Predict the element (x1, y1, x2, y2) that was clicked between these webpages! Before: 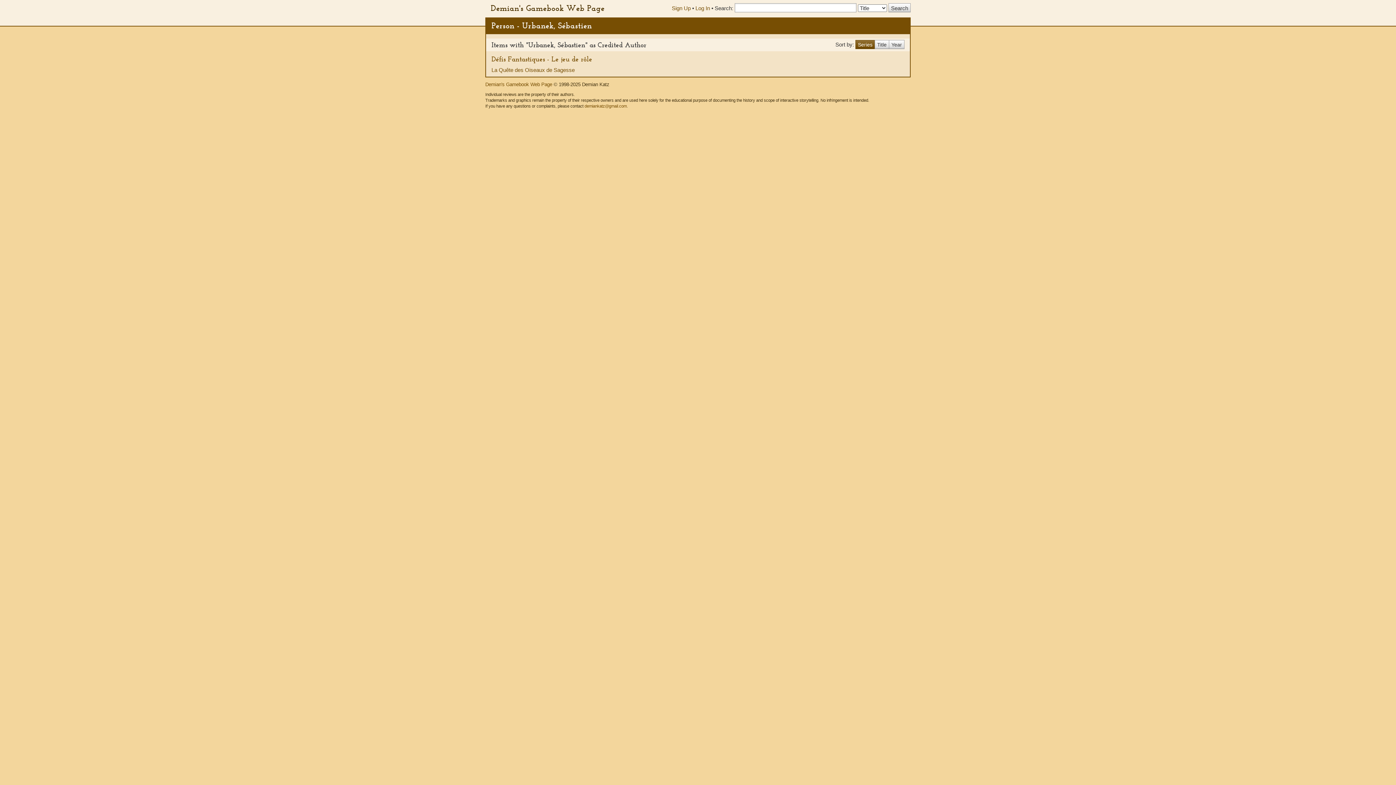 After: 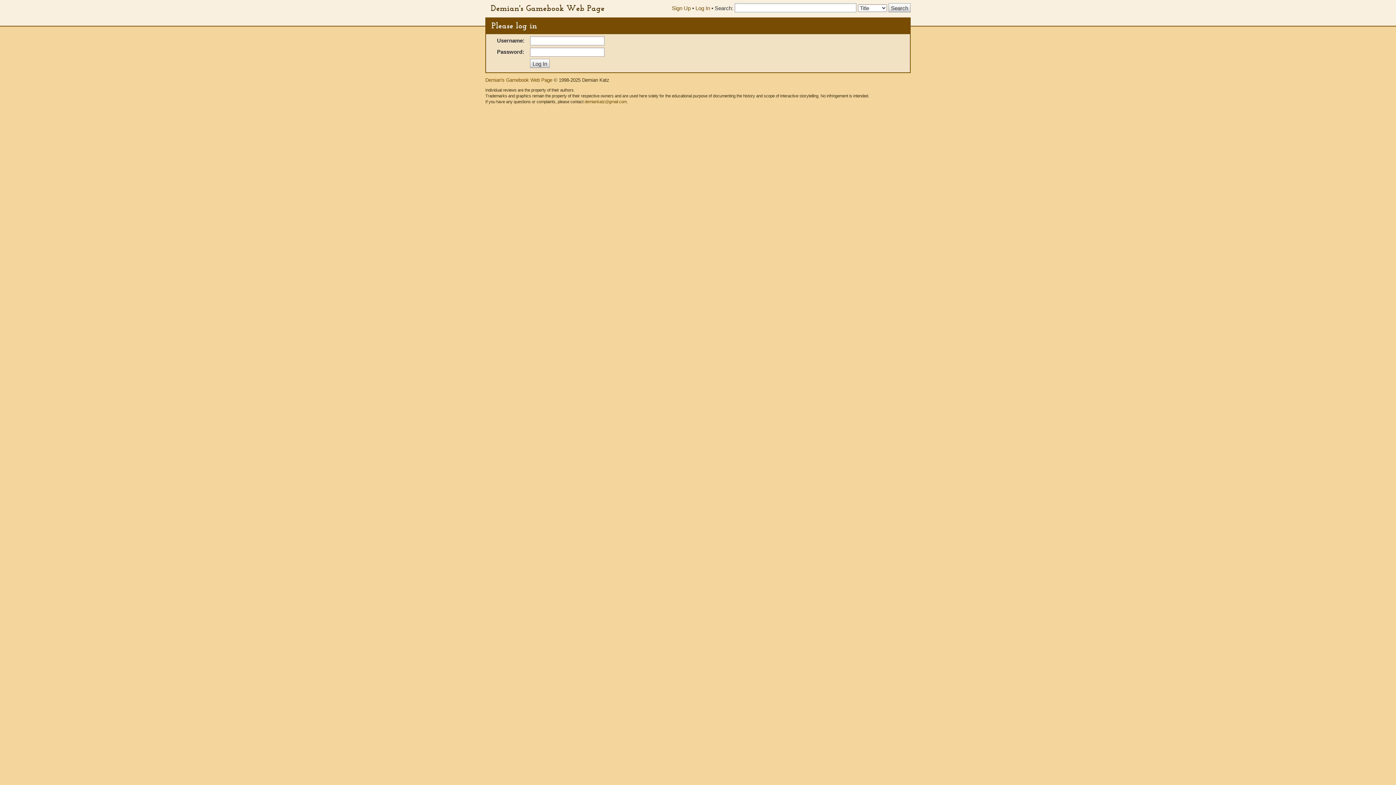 Action: bbox: (695, 5, 710, 11) label: Log In